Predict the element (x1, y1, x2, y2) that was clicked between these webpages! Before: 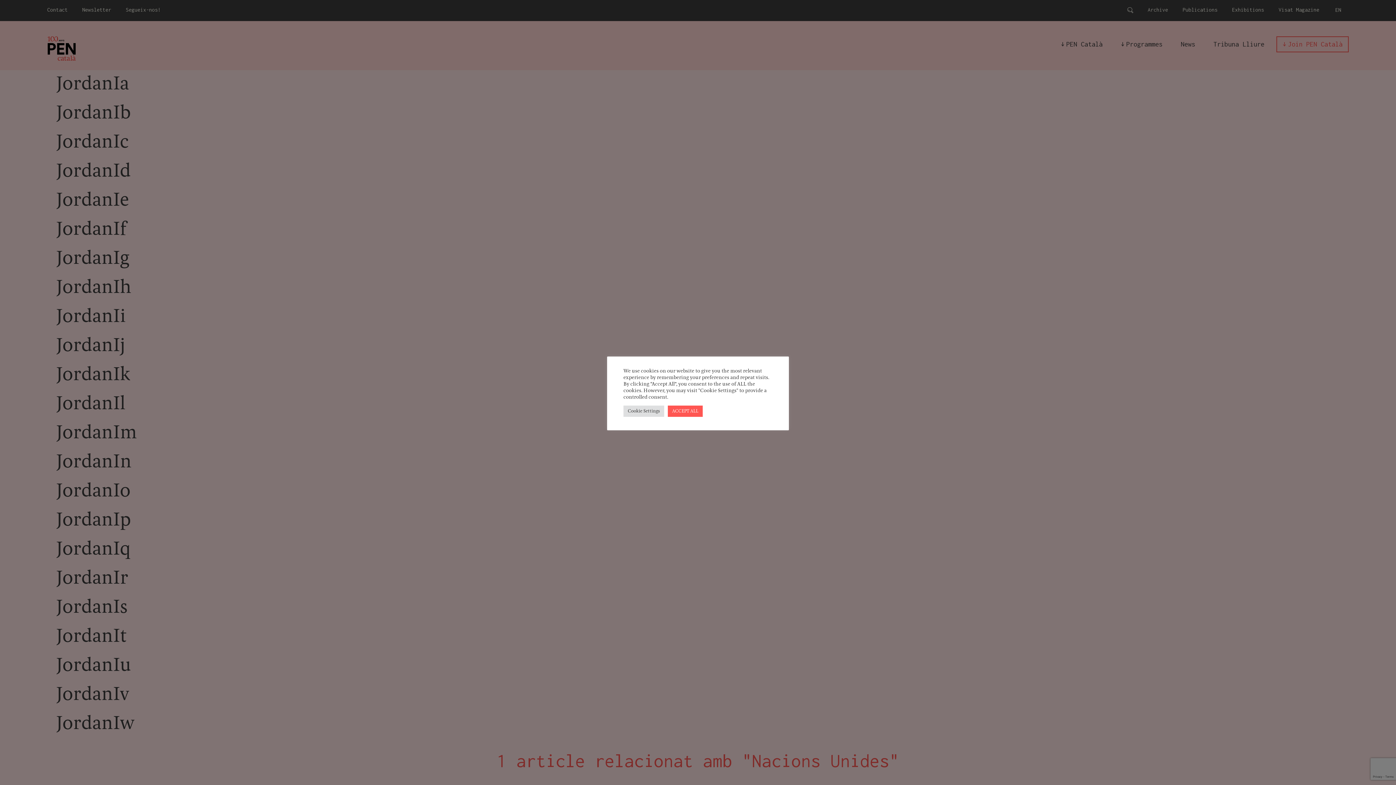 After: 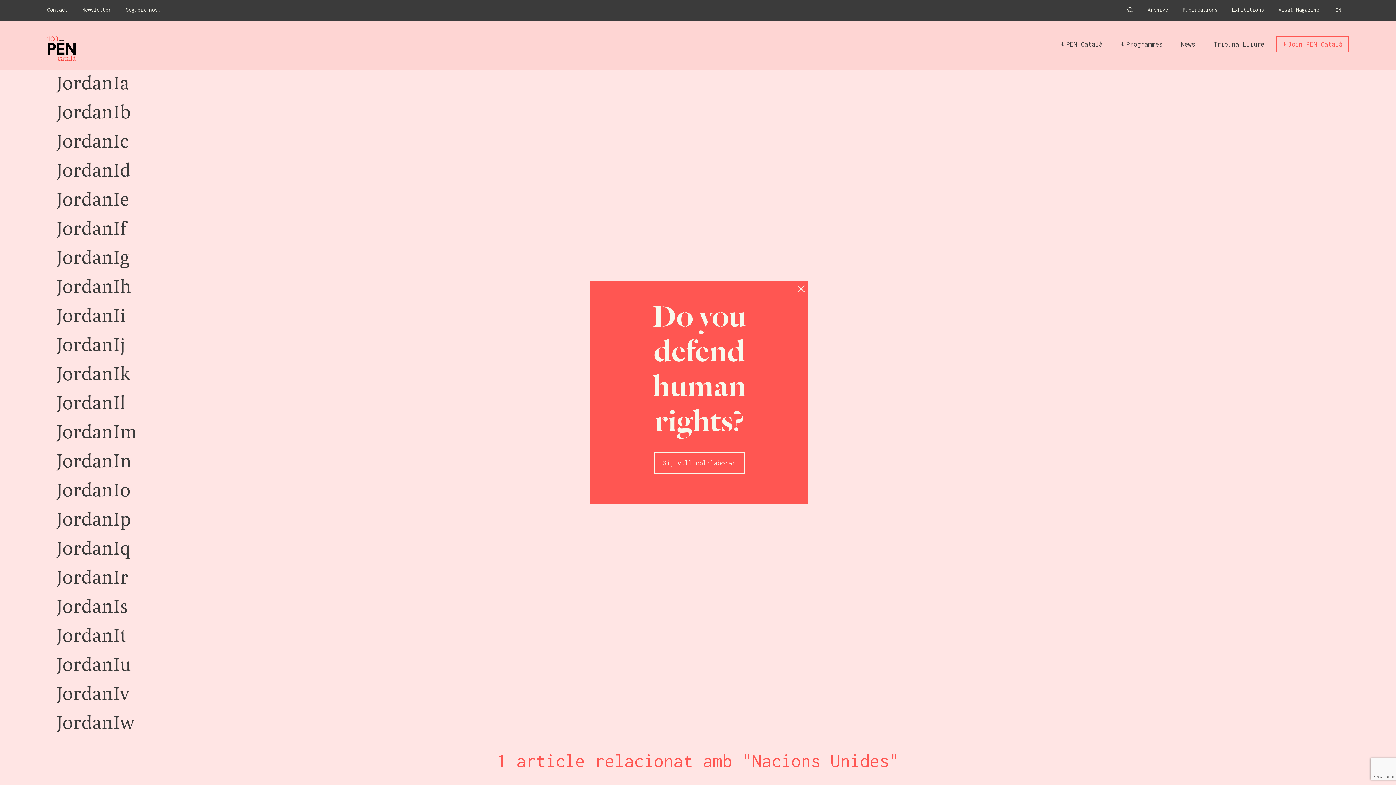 Action: bbox: (668, 405, 702, 416) label: ACCEPT ALL